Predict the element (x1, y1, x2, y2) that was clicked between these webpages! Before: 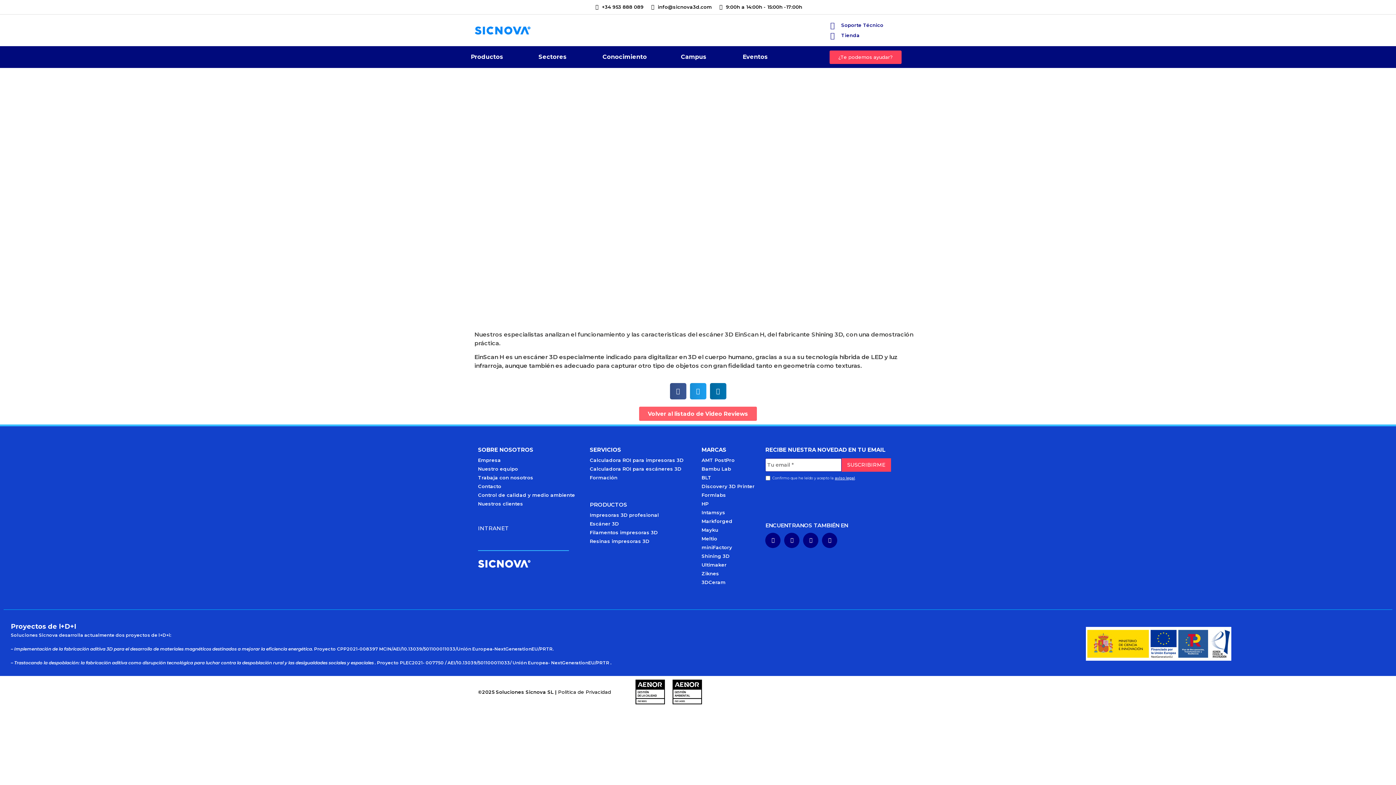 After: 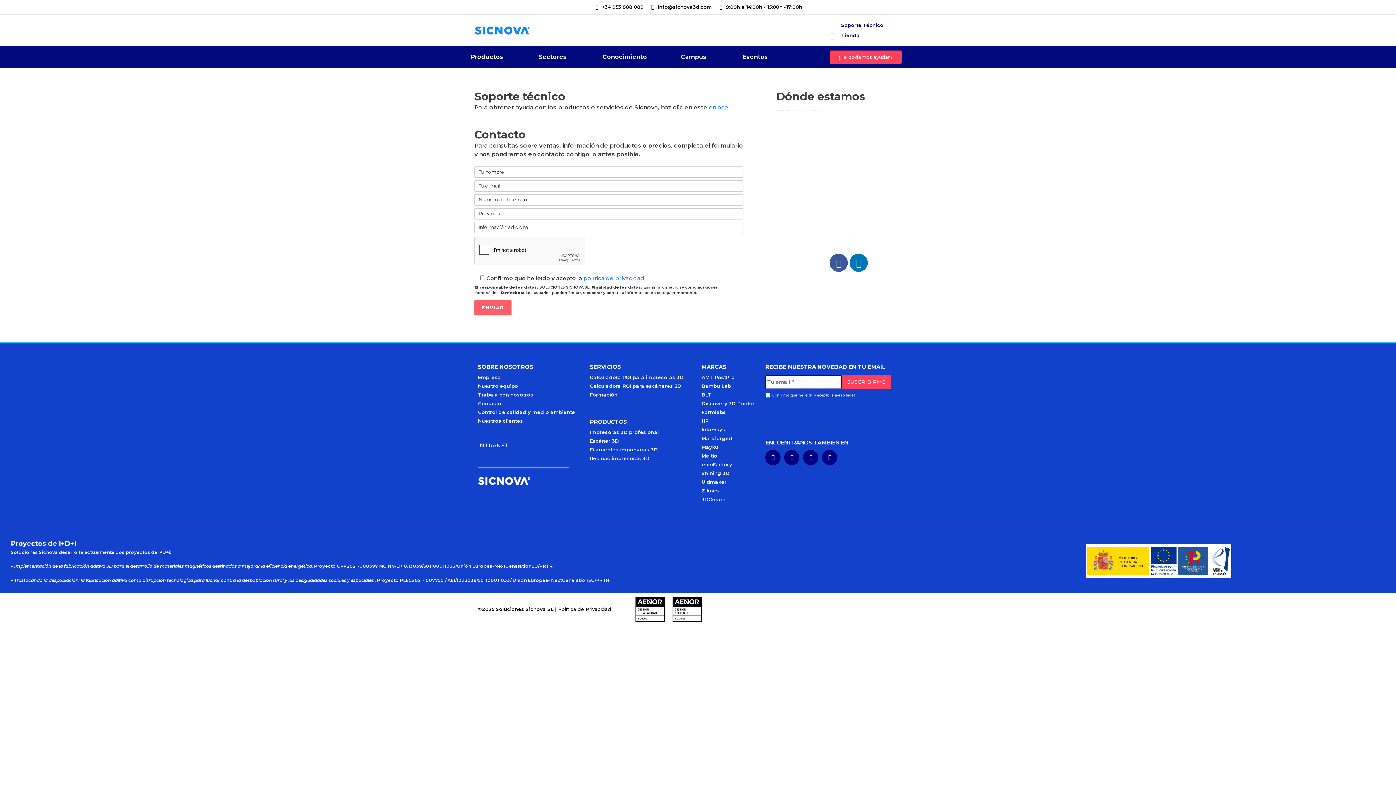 Action: label: Contacto bbox: (478, 483, 582, 490)